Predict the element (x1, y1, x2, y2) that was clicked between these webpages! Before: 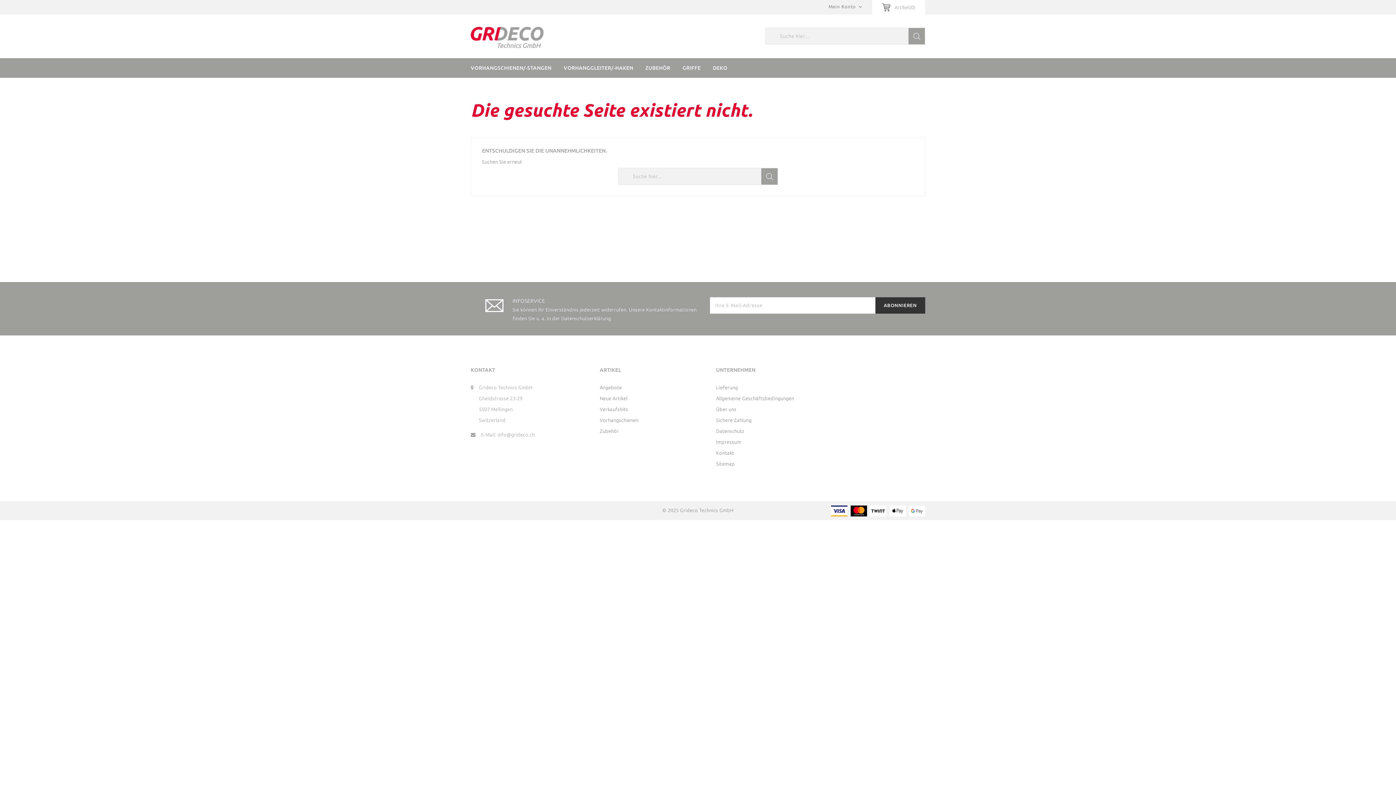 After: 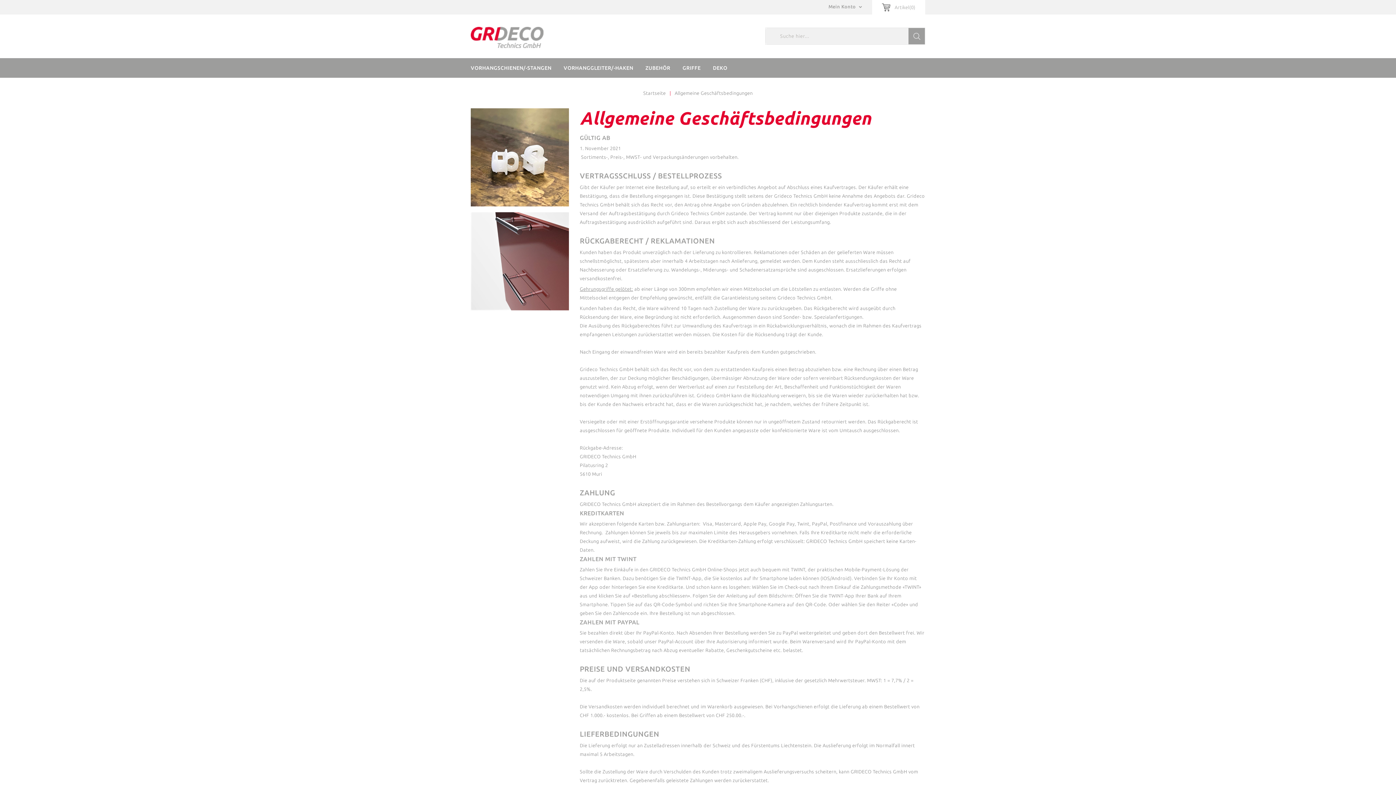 Action: label: Allgemeine Geschäftsbedingungen bbox: (716, 396, 794, 401)